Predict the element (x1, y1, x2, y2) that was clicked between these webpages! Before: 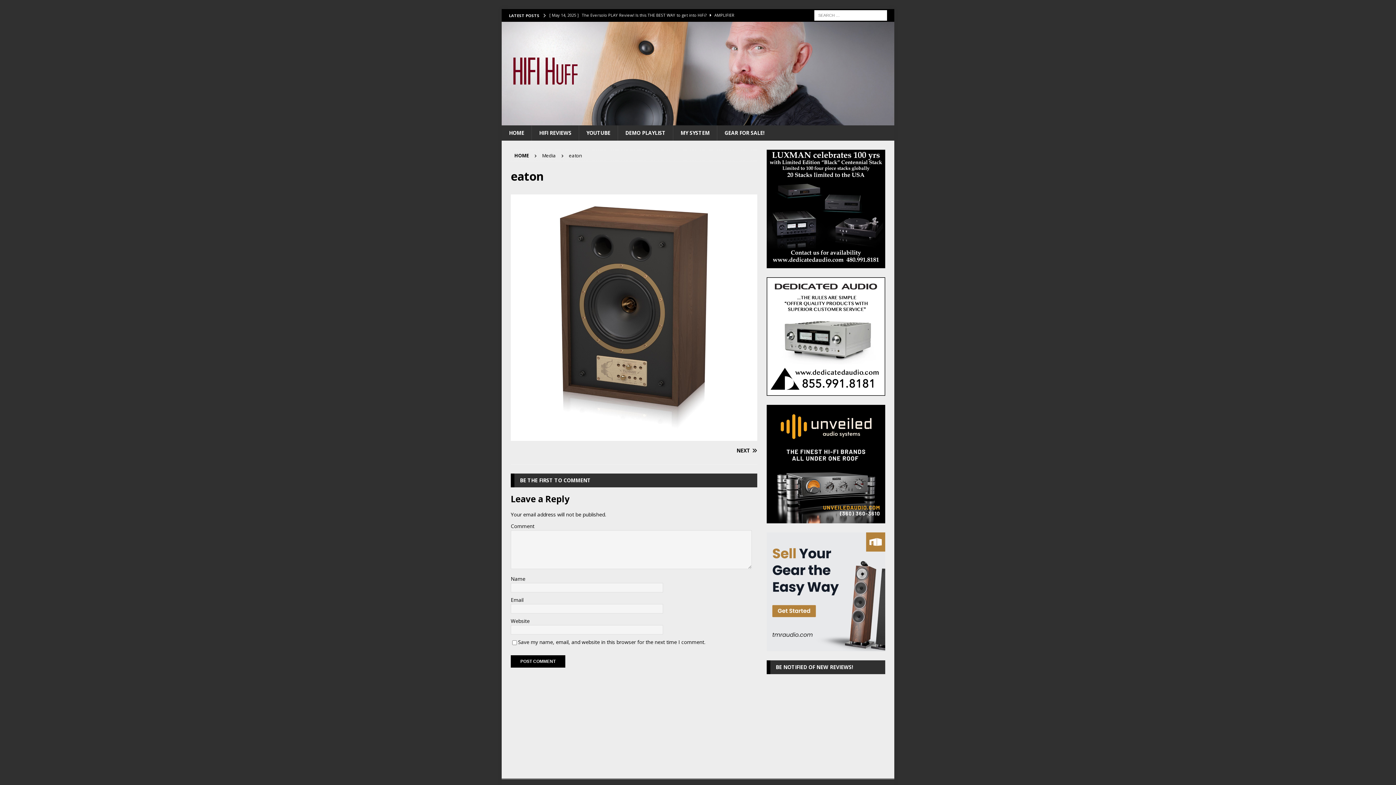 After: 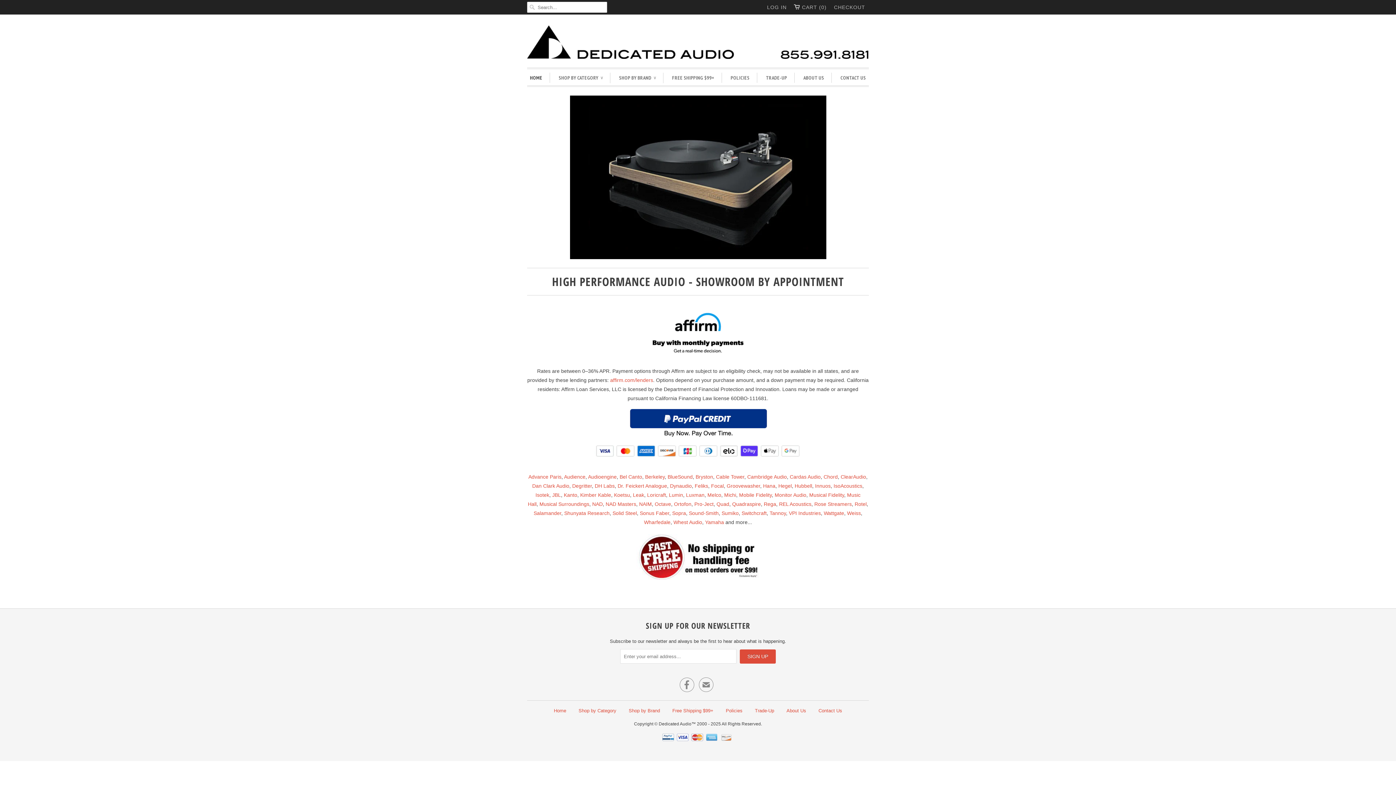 Action: bbox: (766, 388, 885, 395)